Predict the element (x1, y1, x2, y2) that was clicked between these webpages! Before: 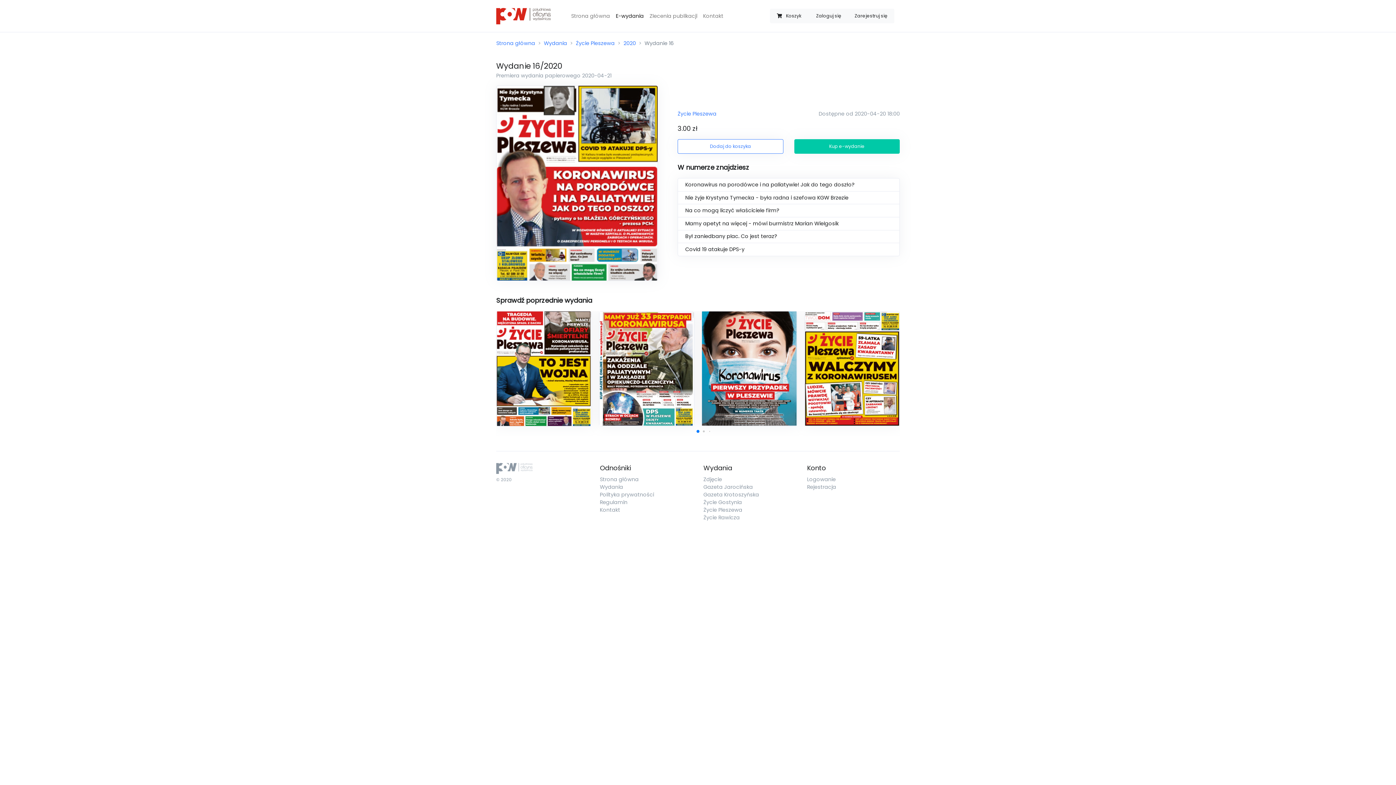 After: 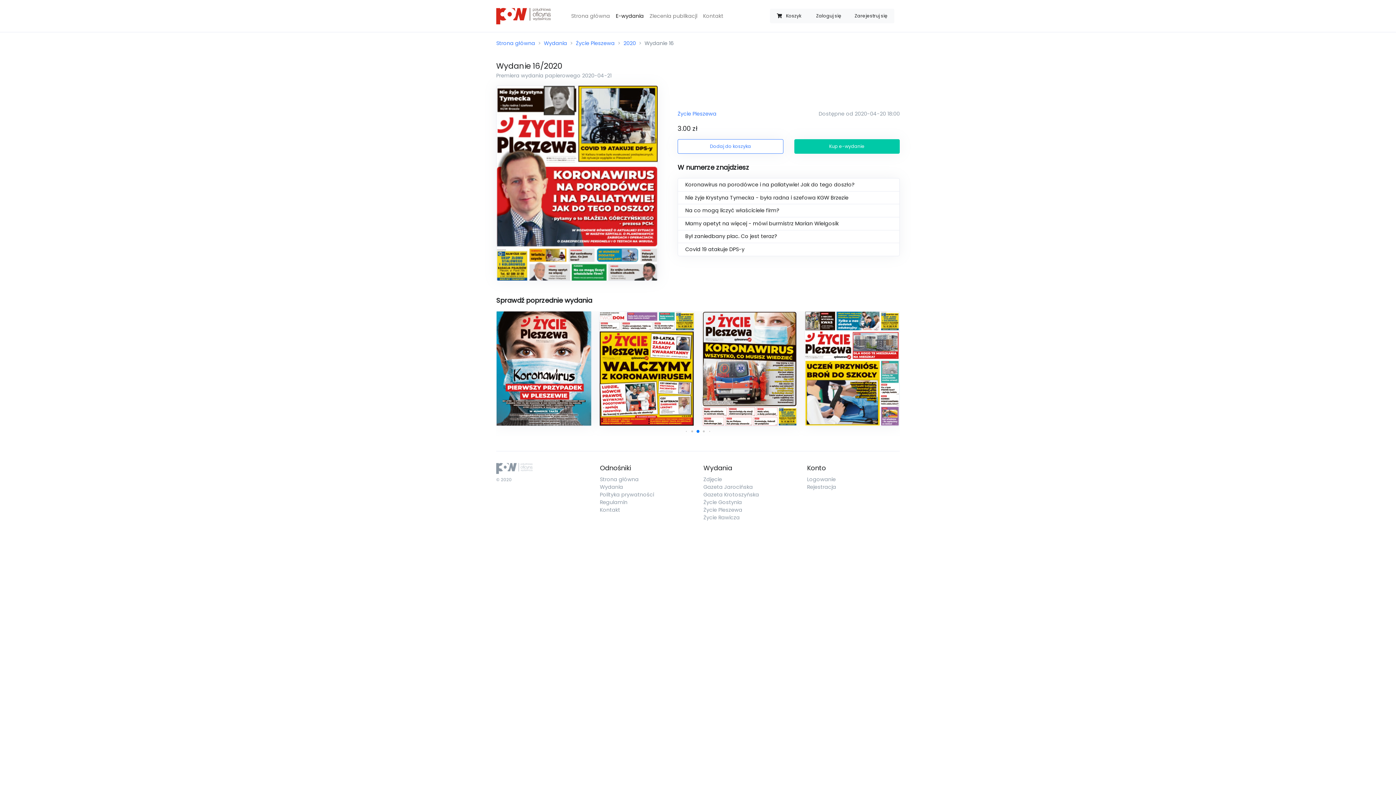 Action: label: Go to slide 3 bbox: (709, 431, 710, 432)